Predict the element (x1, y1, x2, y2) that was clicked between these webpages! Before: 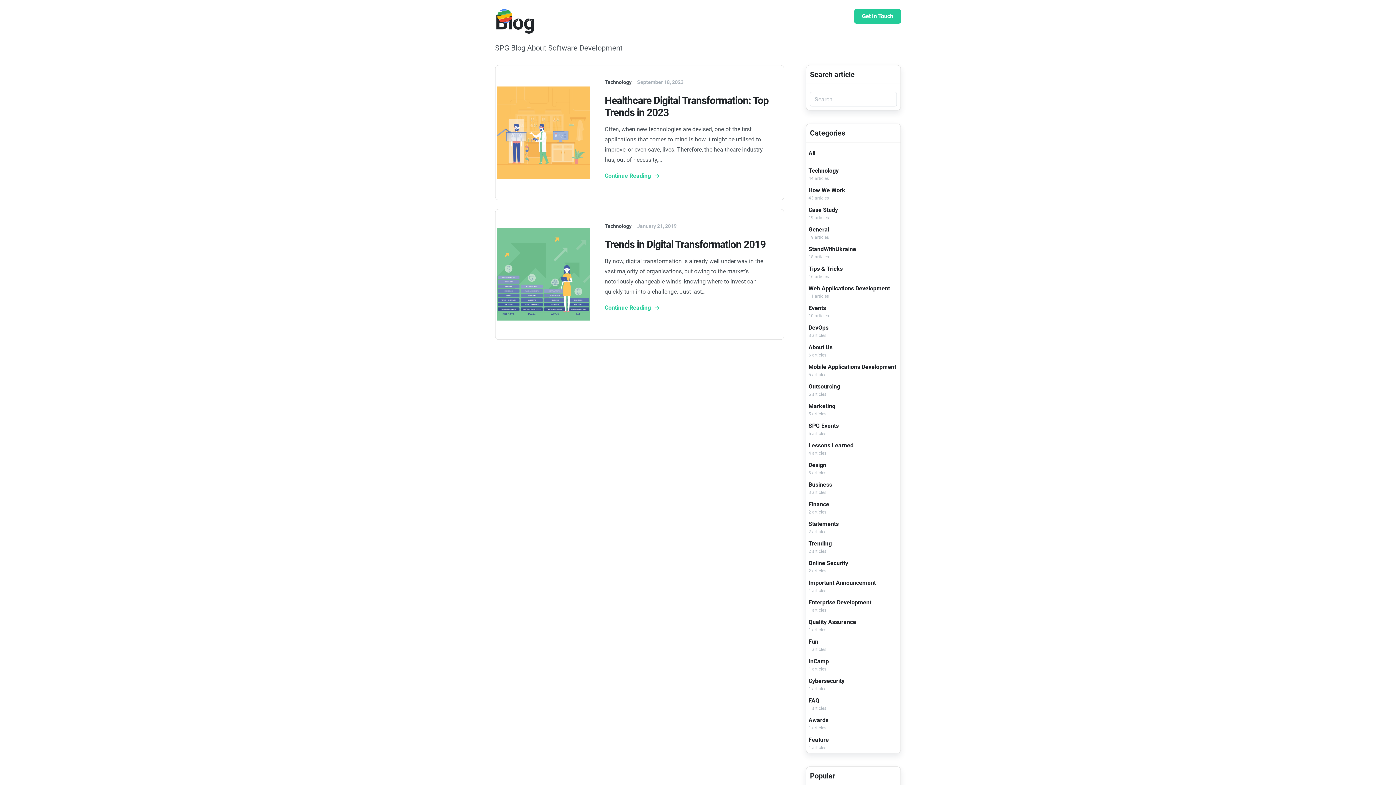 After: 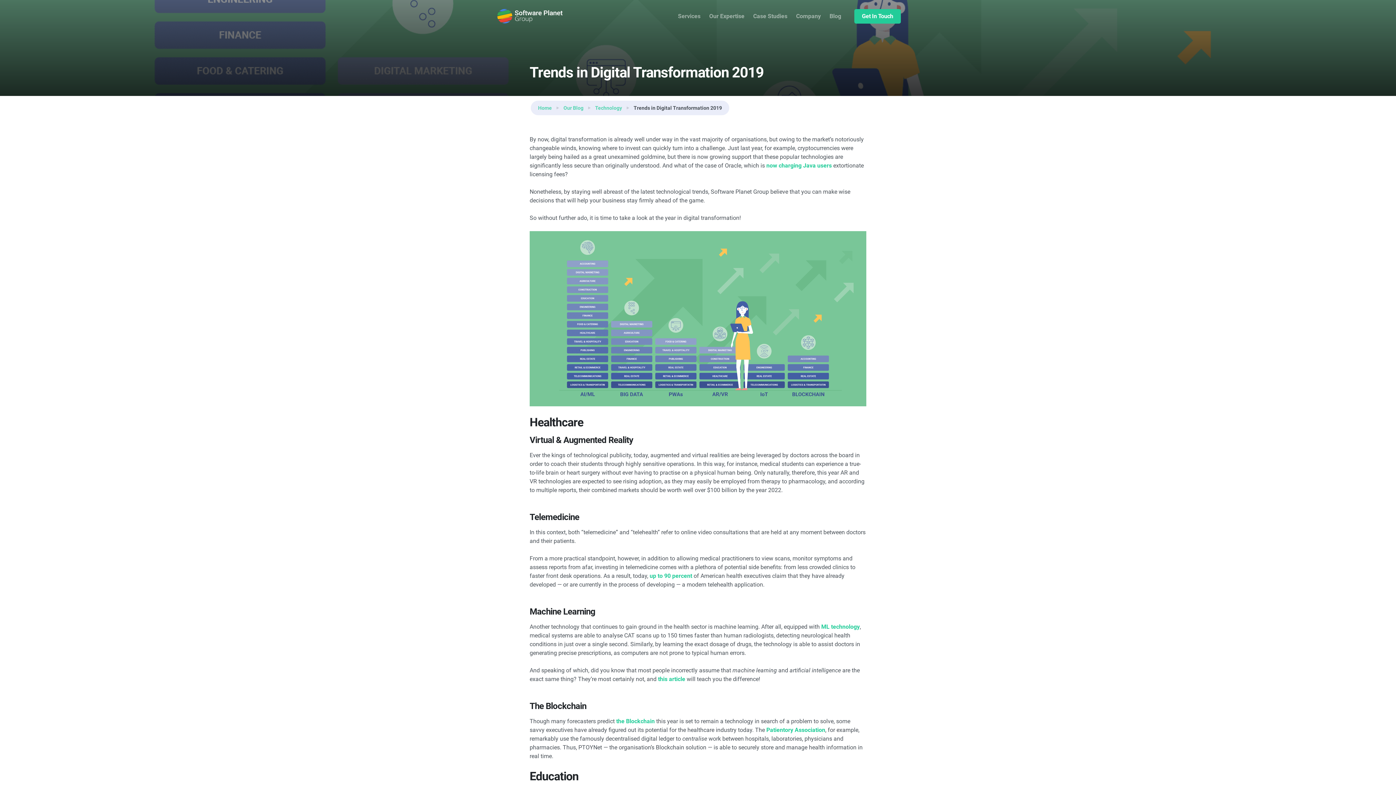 Action: bbox: (604, 304, 660, 311) label: Continue Reading 